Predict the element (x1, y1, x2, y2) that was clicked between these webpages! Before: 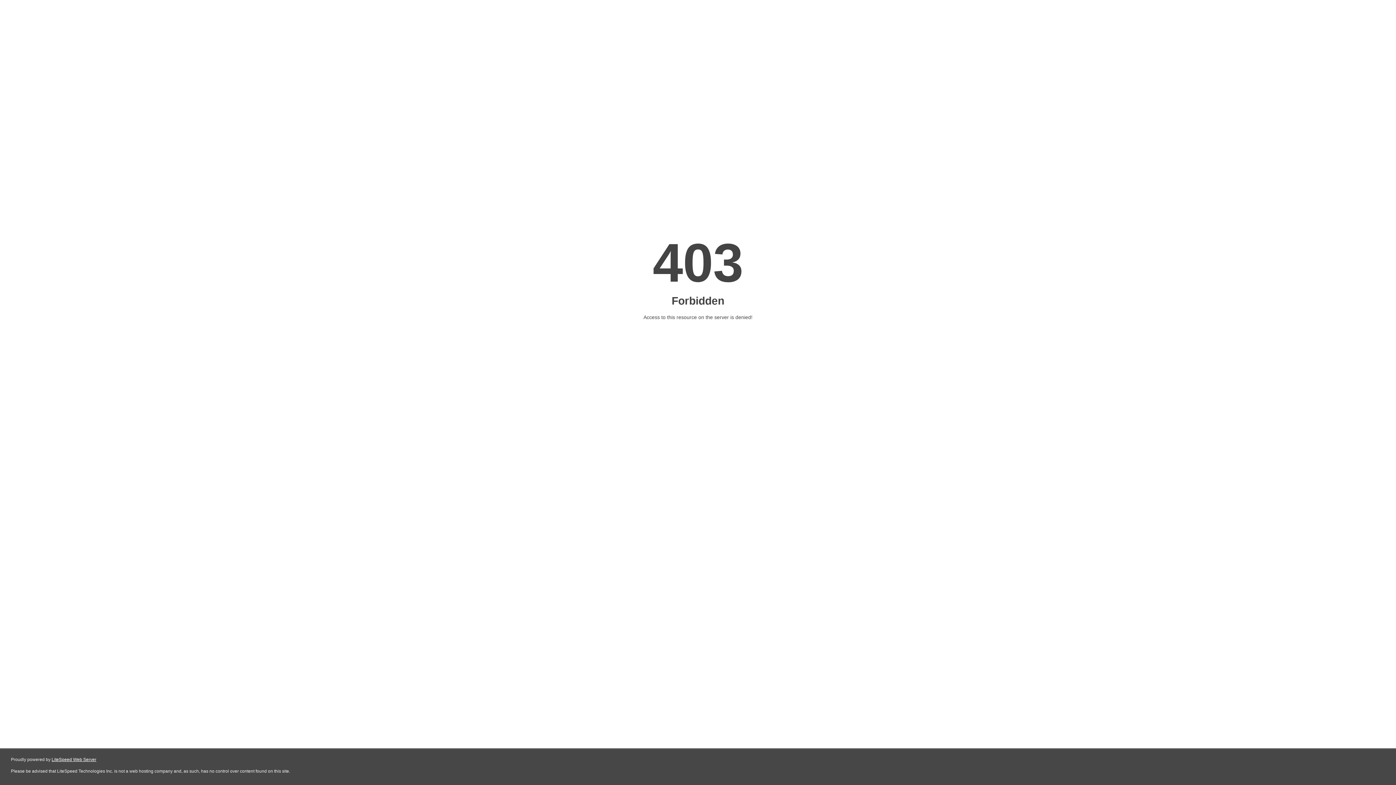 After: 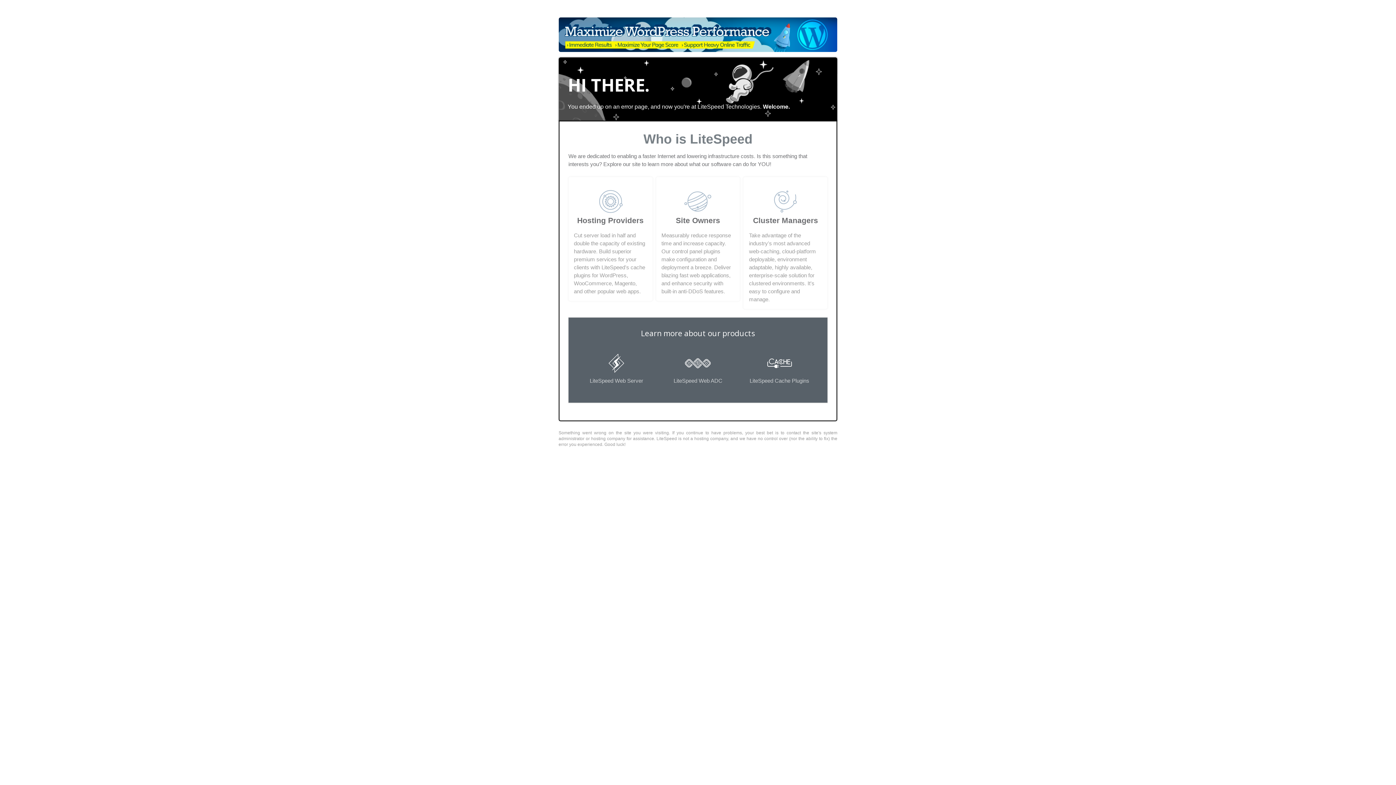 Action: bbox: (51, 757, 96, 762) label: LiteSpeed Web Server